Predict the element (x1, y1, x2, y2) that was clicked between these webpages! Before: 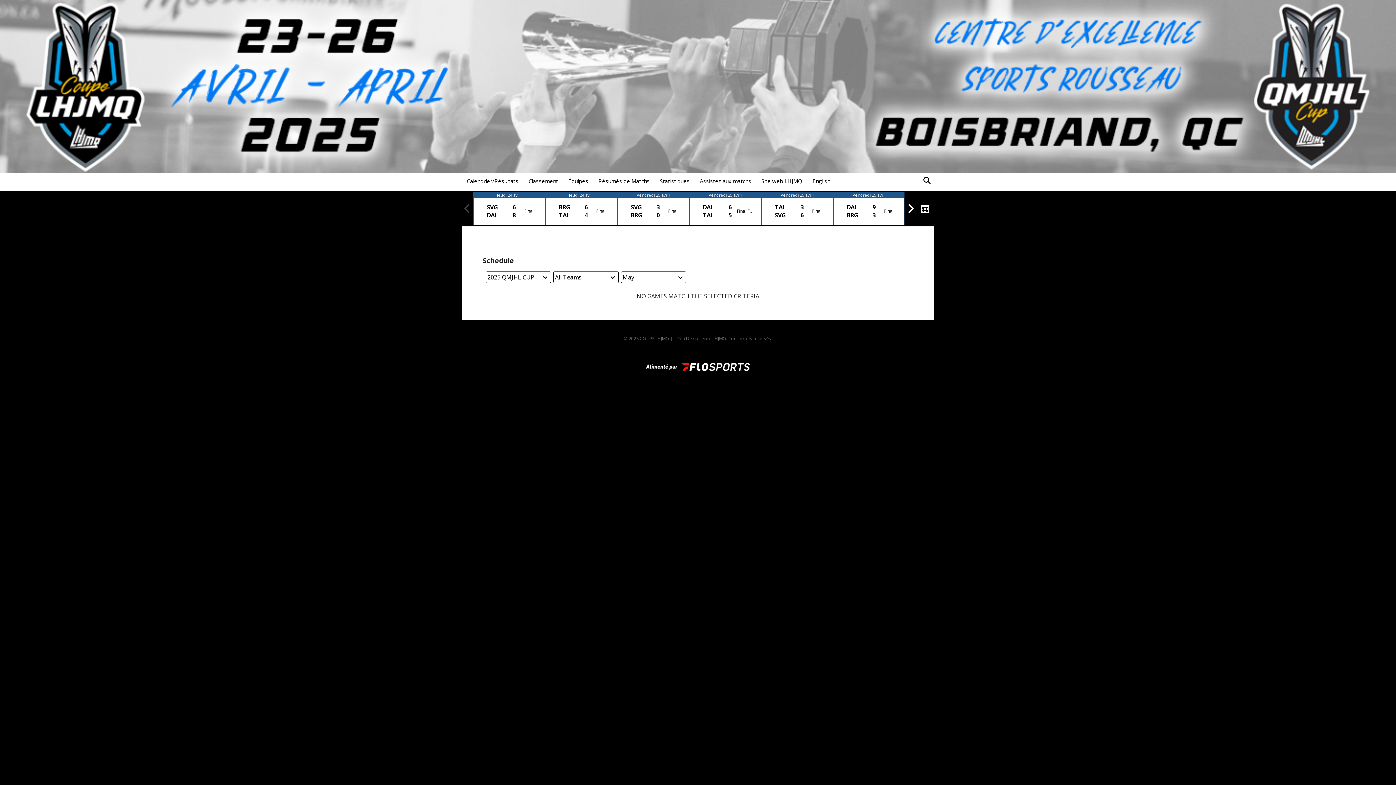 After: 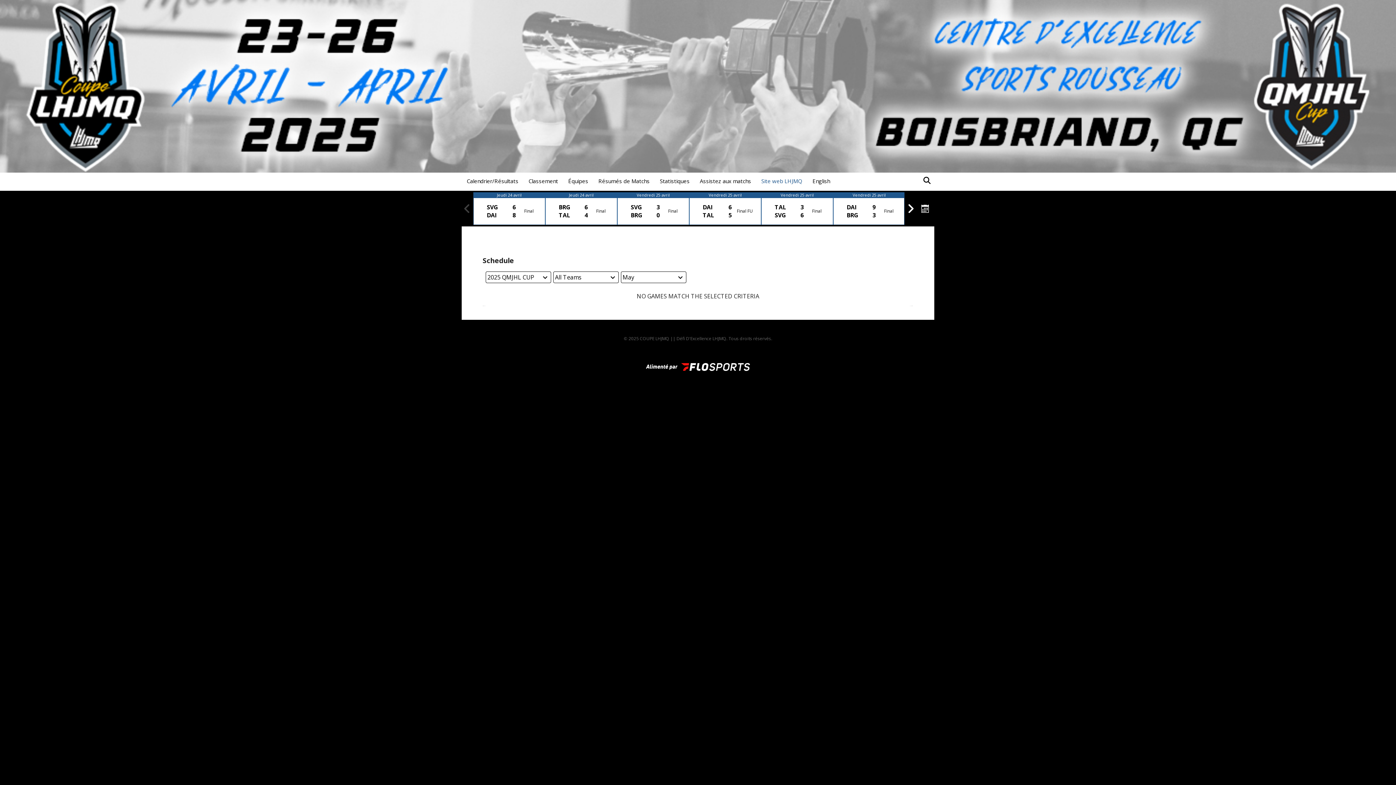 Action: bbox: (756, 172, 807, 189) label: Site web LHJMQ